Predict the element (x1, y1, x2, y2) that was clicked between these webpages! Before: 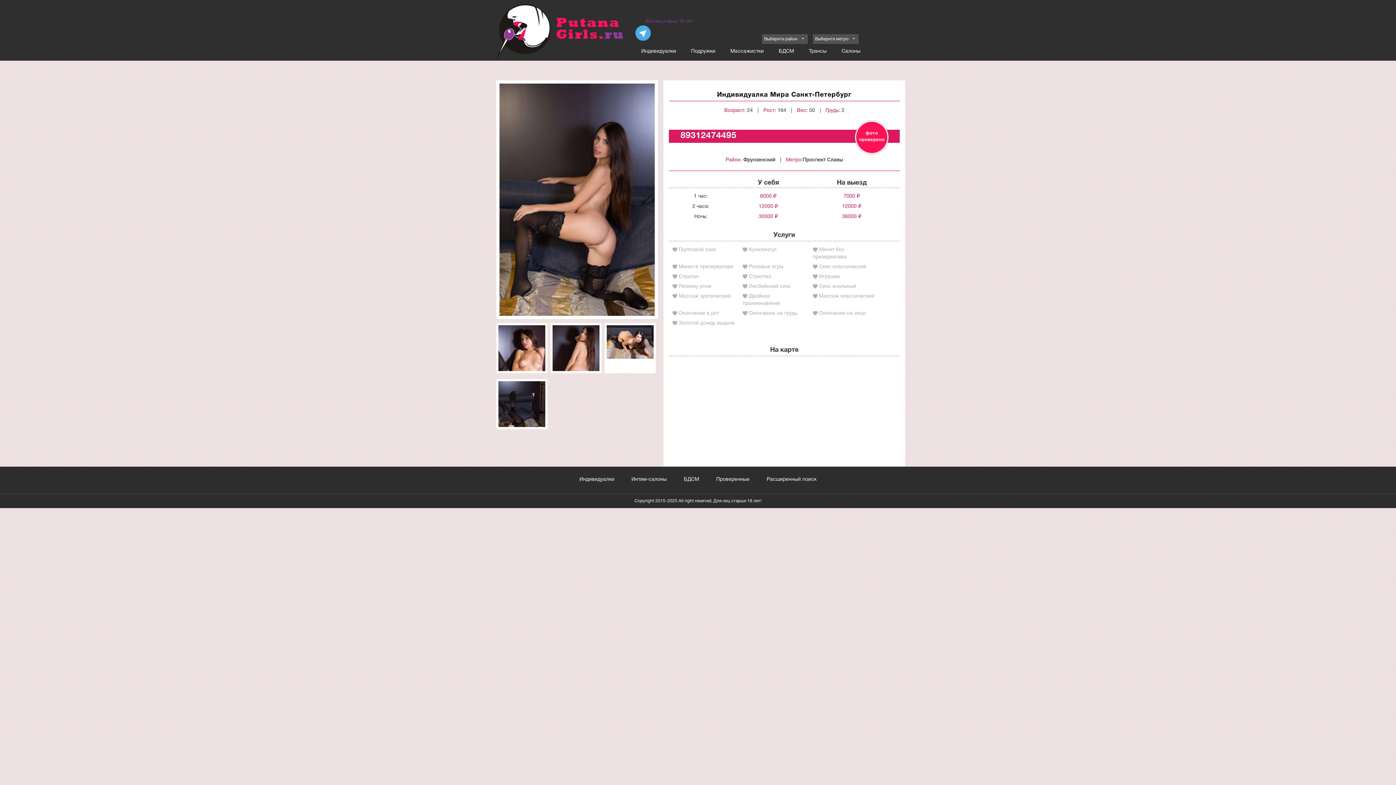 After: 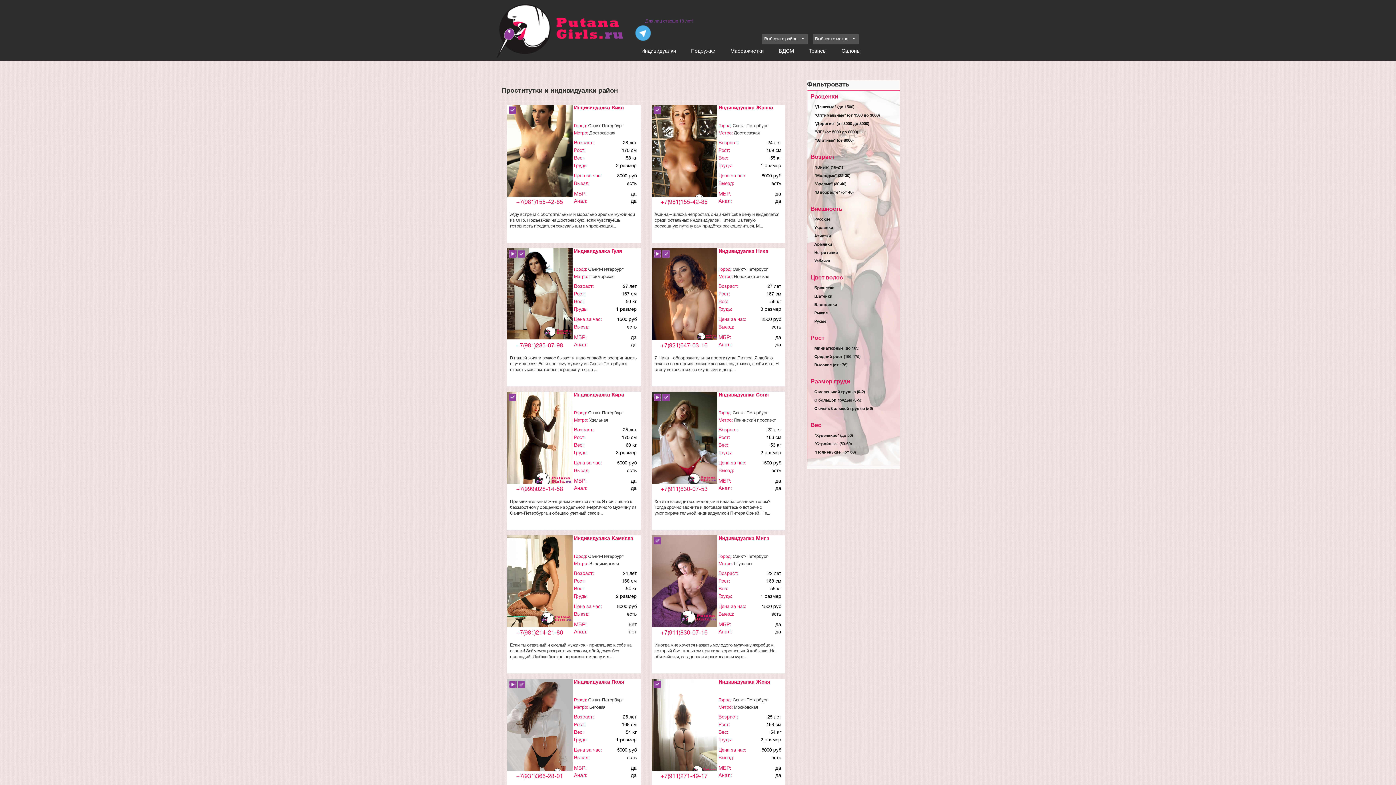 Action: bbox: (678, 264, 733, 269) label: Минет в презервативе